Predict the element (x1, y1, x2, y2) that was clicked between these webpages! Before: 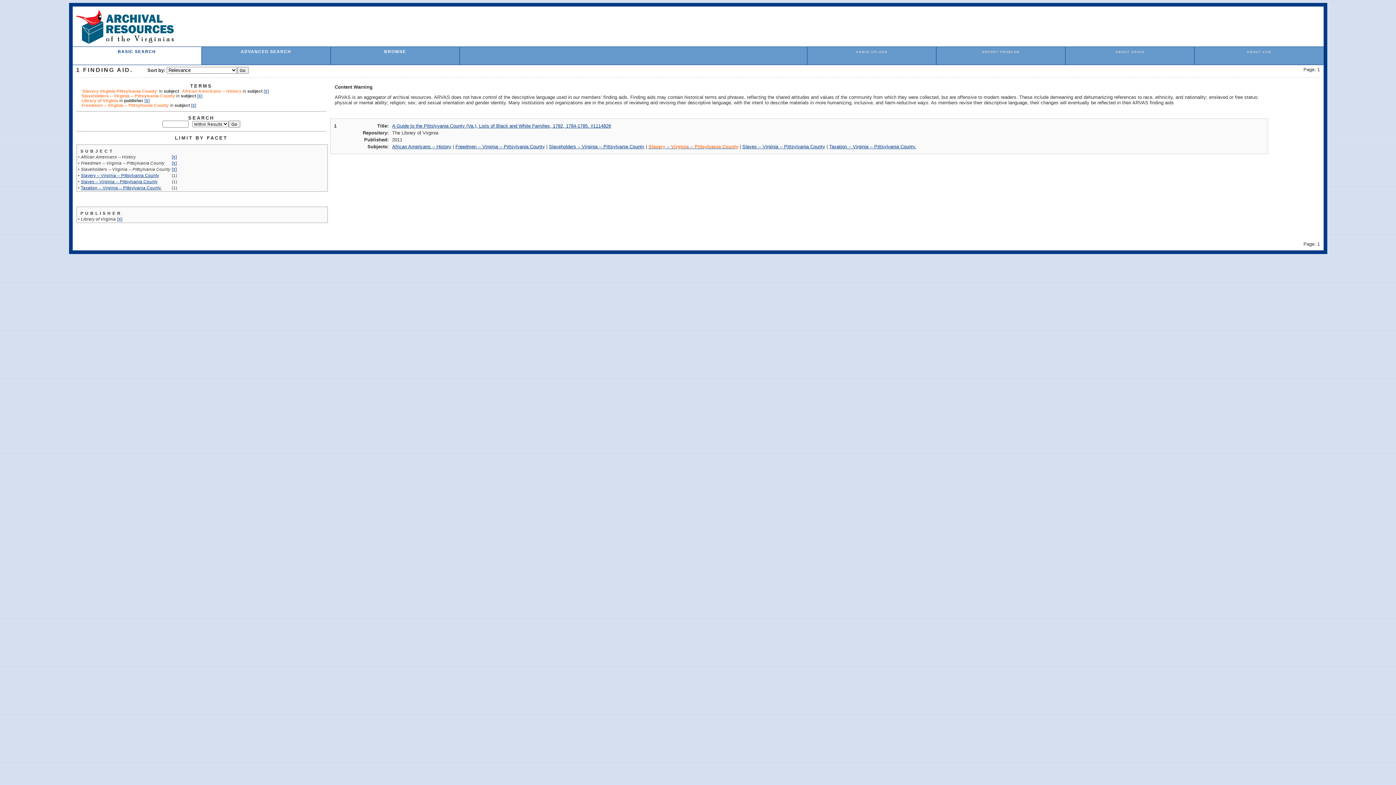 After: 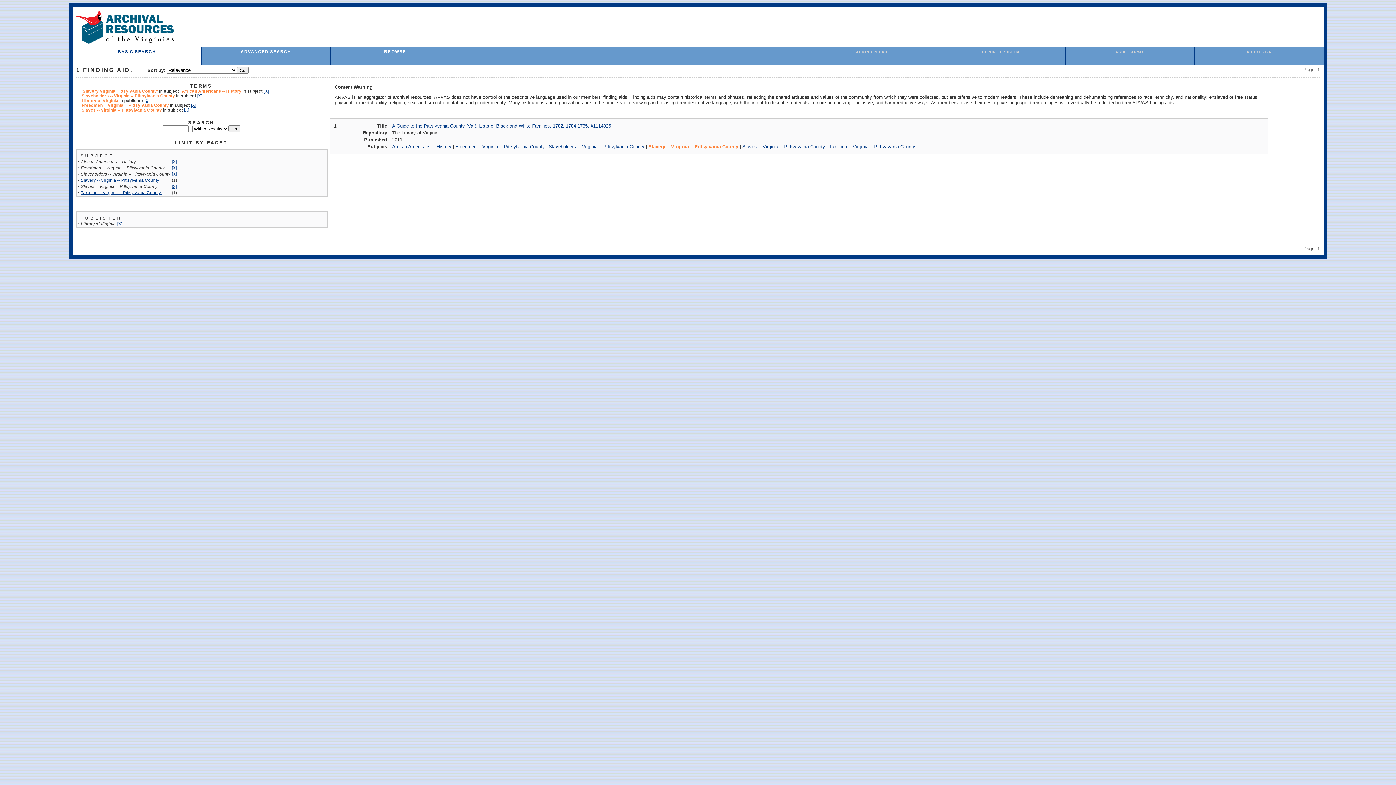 Action: bbox: (80, 179, 157, 184) label: Slaves -- Virginia -- Pittsylvania County